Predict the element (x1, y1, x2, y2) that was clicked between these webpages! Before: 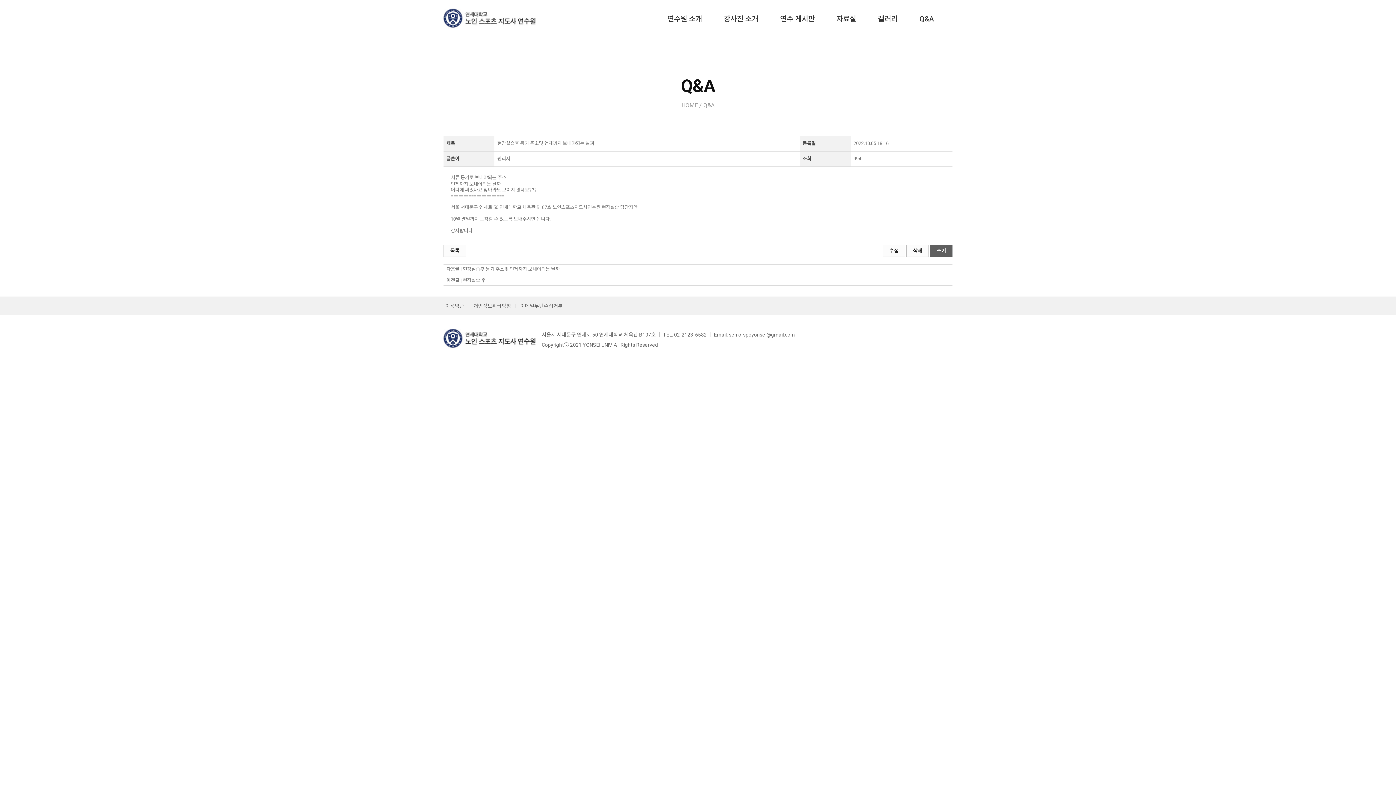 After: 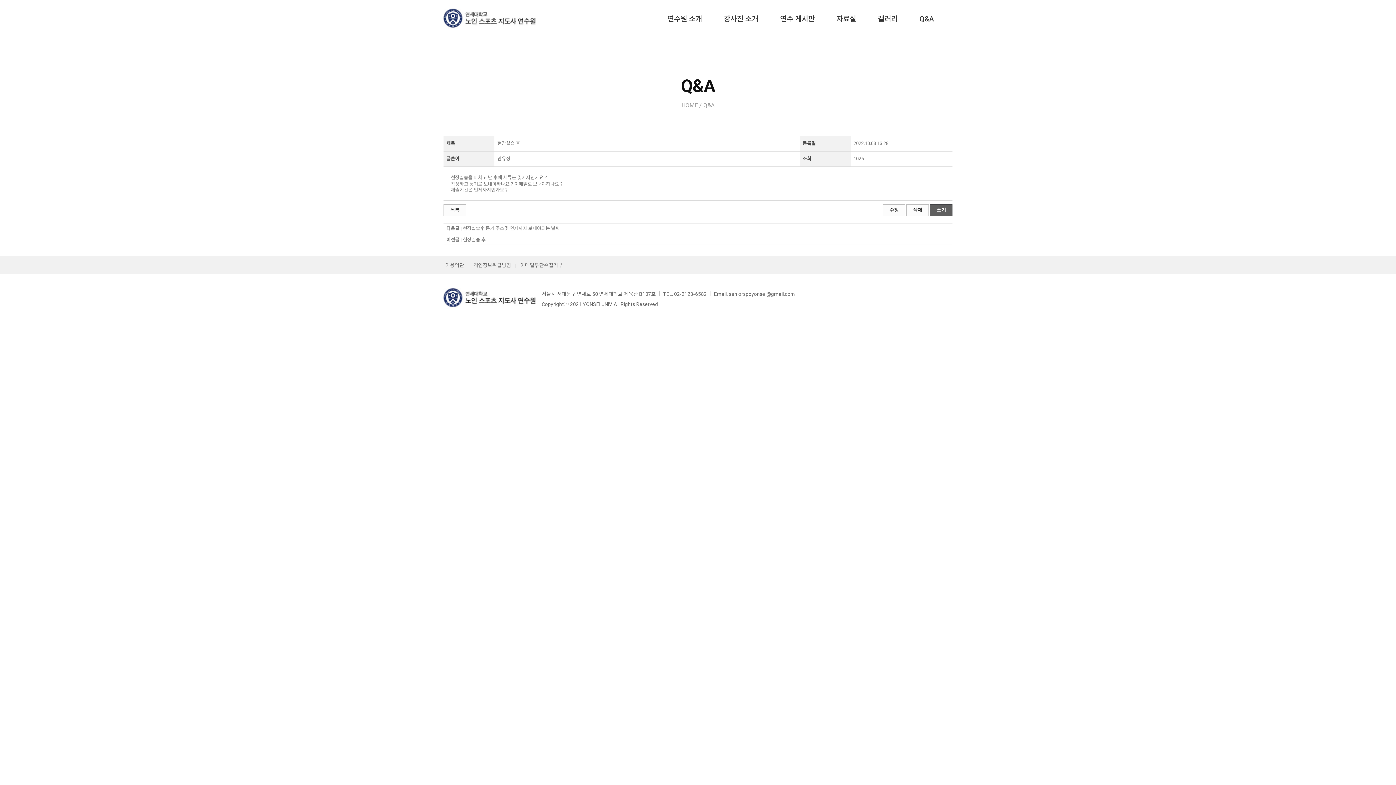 Action: label: 현장실습 후 bbox: (462, 277, 485, 283)